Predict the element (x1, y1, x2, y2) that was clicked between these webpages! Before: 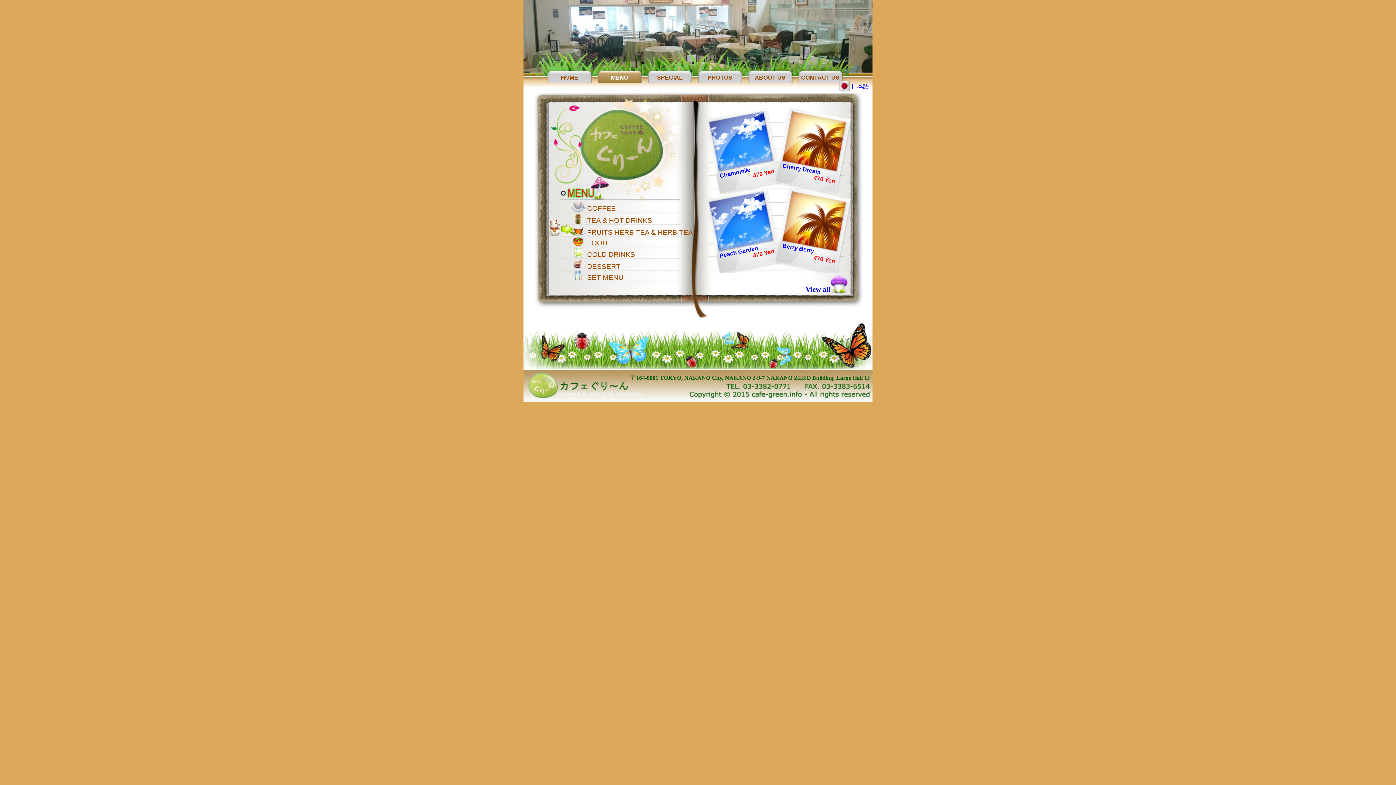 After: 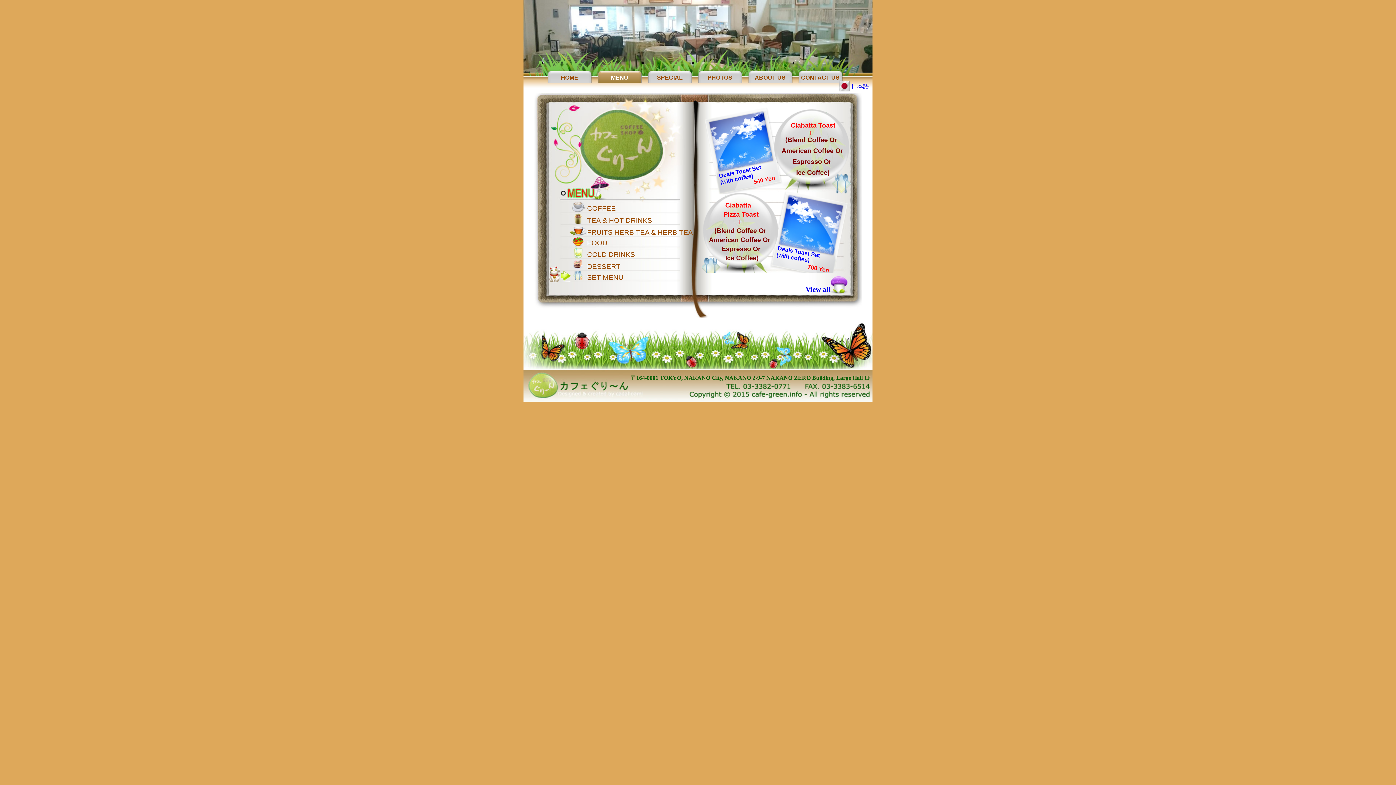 Action: label: SET MENU bbox: (569, 269, 623, 286)